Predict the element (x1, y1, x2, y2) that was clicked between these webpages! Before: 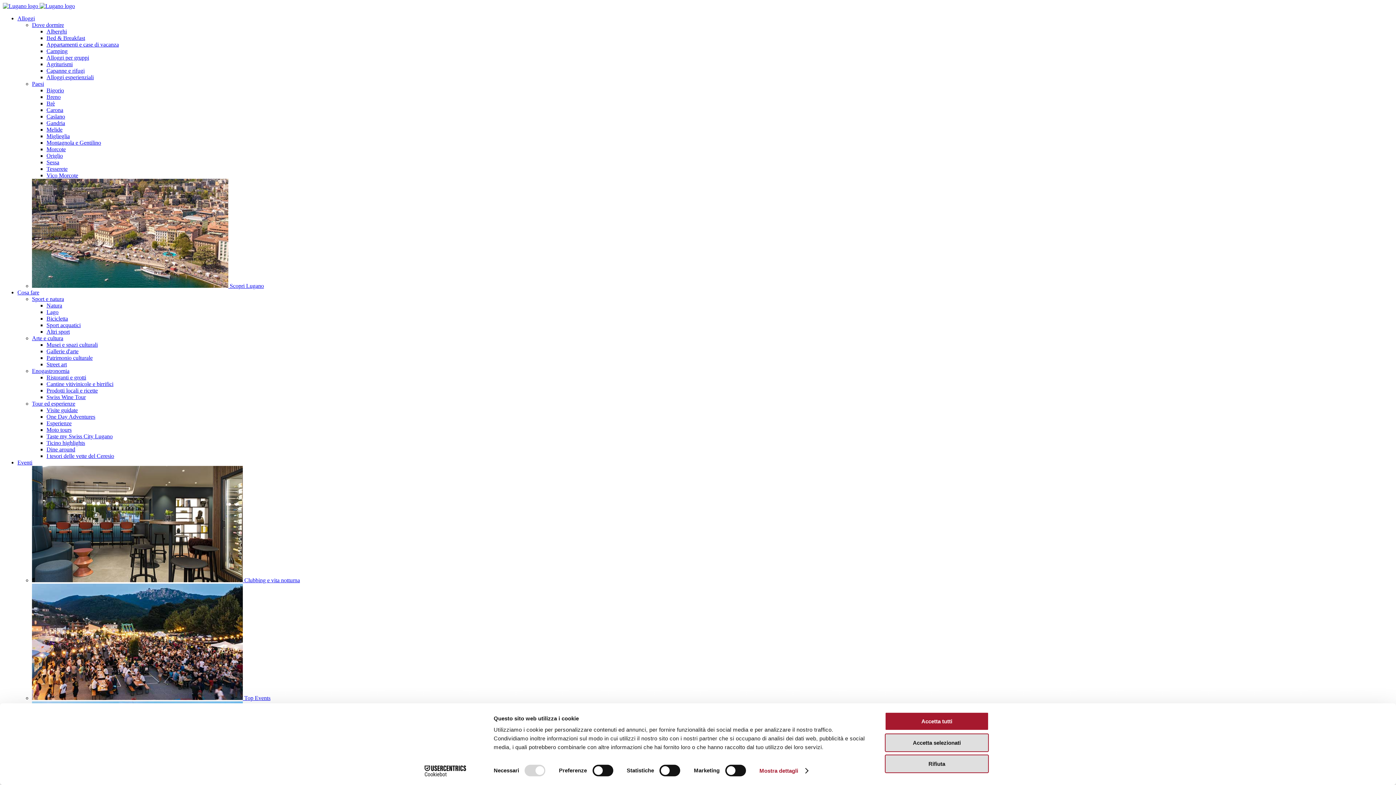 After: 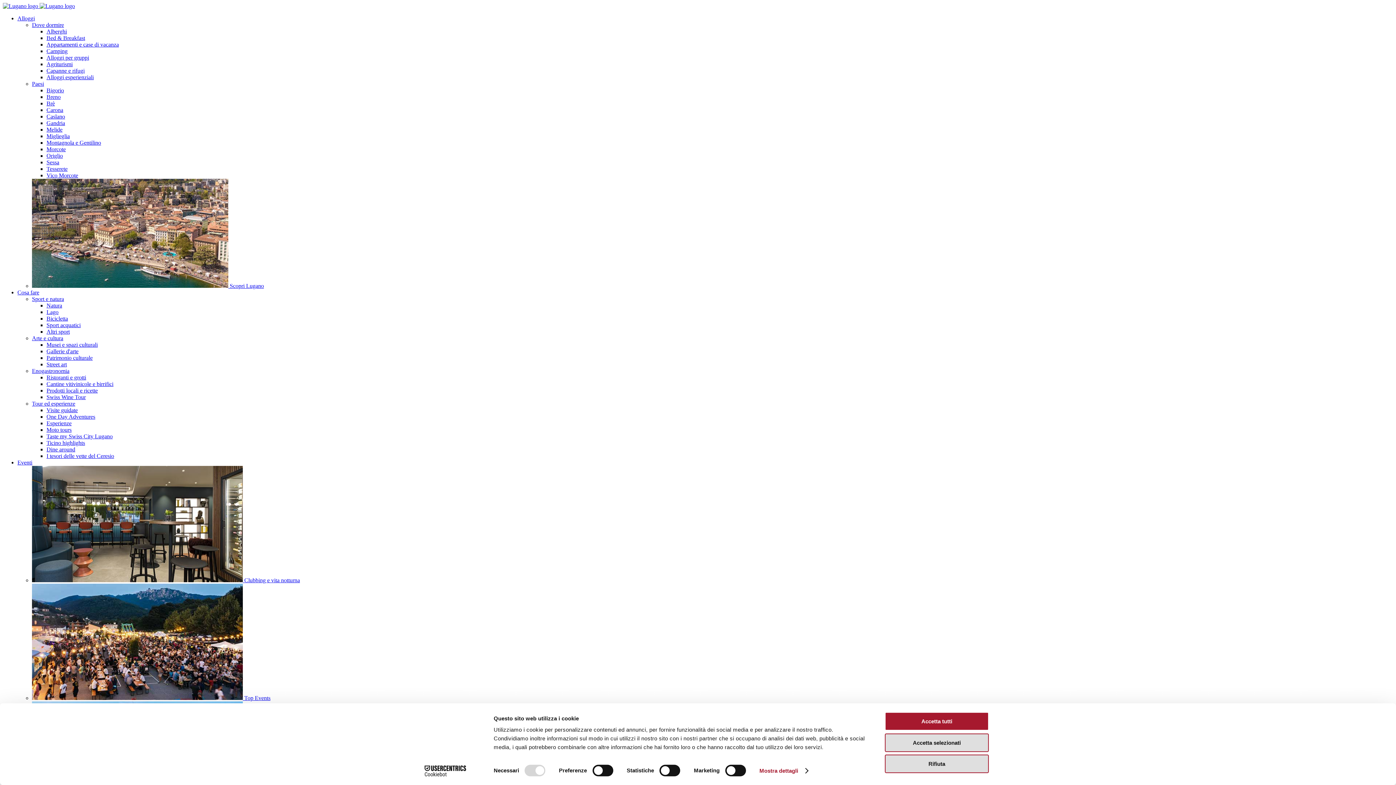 Action: label: Vico Morcote bbox: (46, 172, 78, 178)